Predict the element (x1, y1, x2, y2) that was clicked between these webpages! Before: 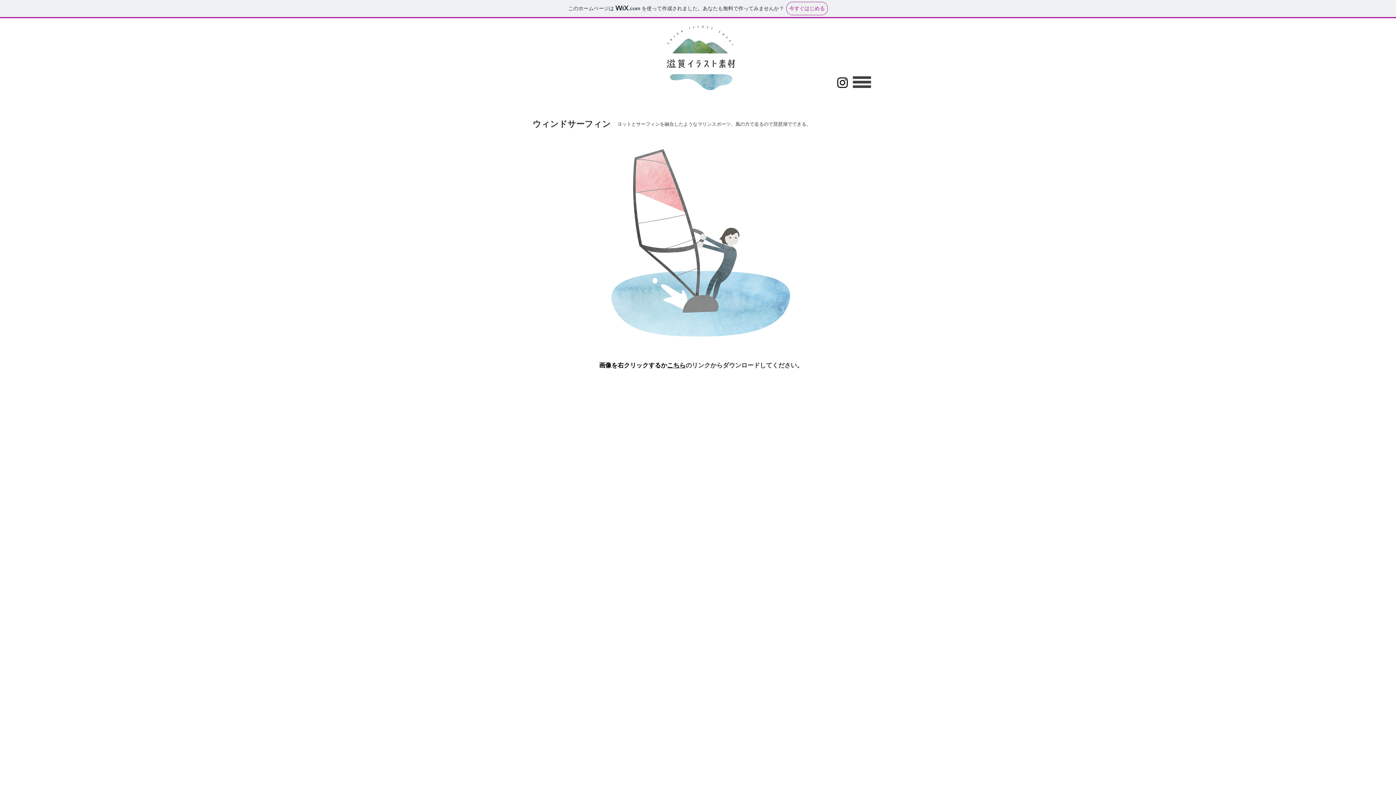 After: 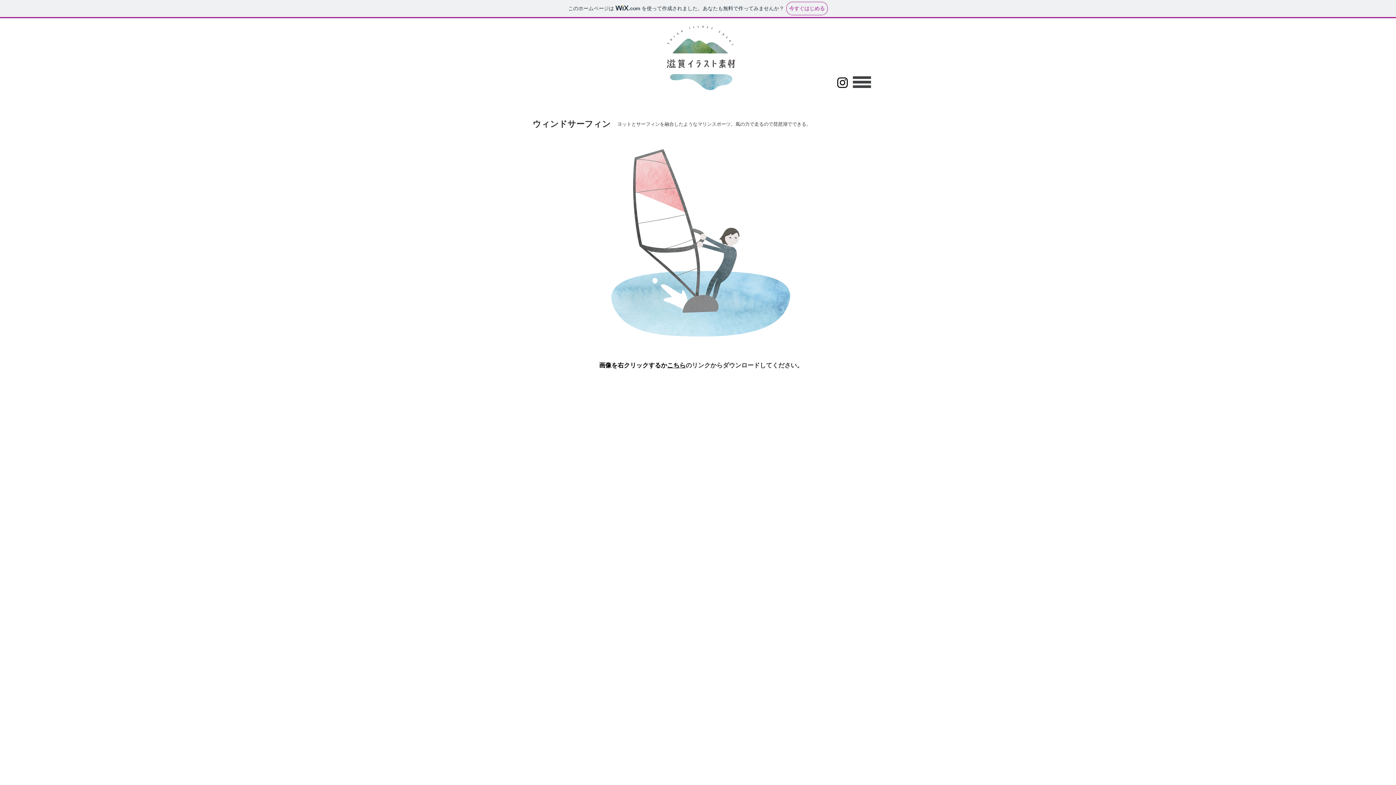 Action: bbox: (835, 75, 849, 89) label: ブラックInstagramのアイコン